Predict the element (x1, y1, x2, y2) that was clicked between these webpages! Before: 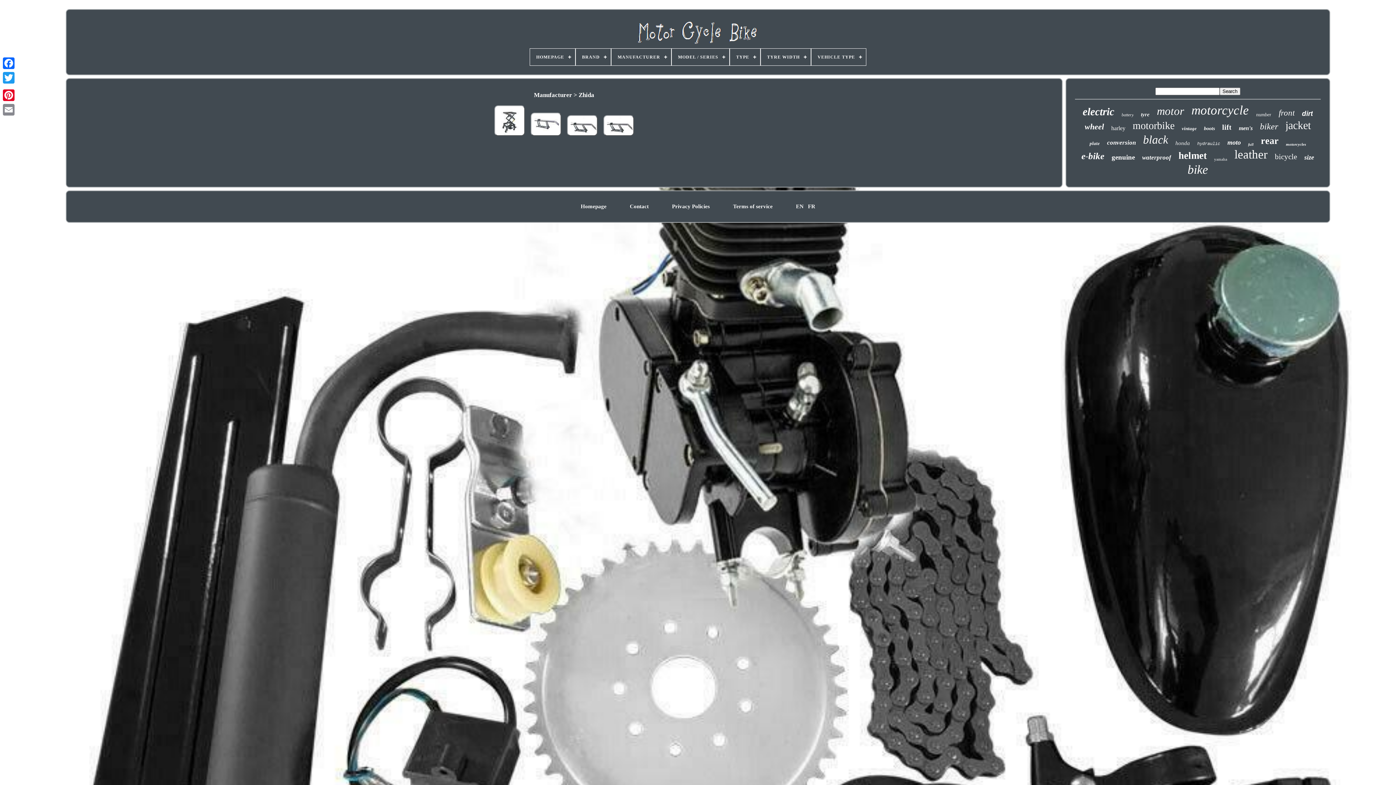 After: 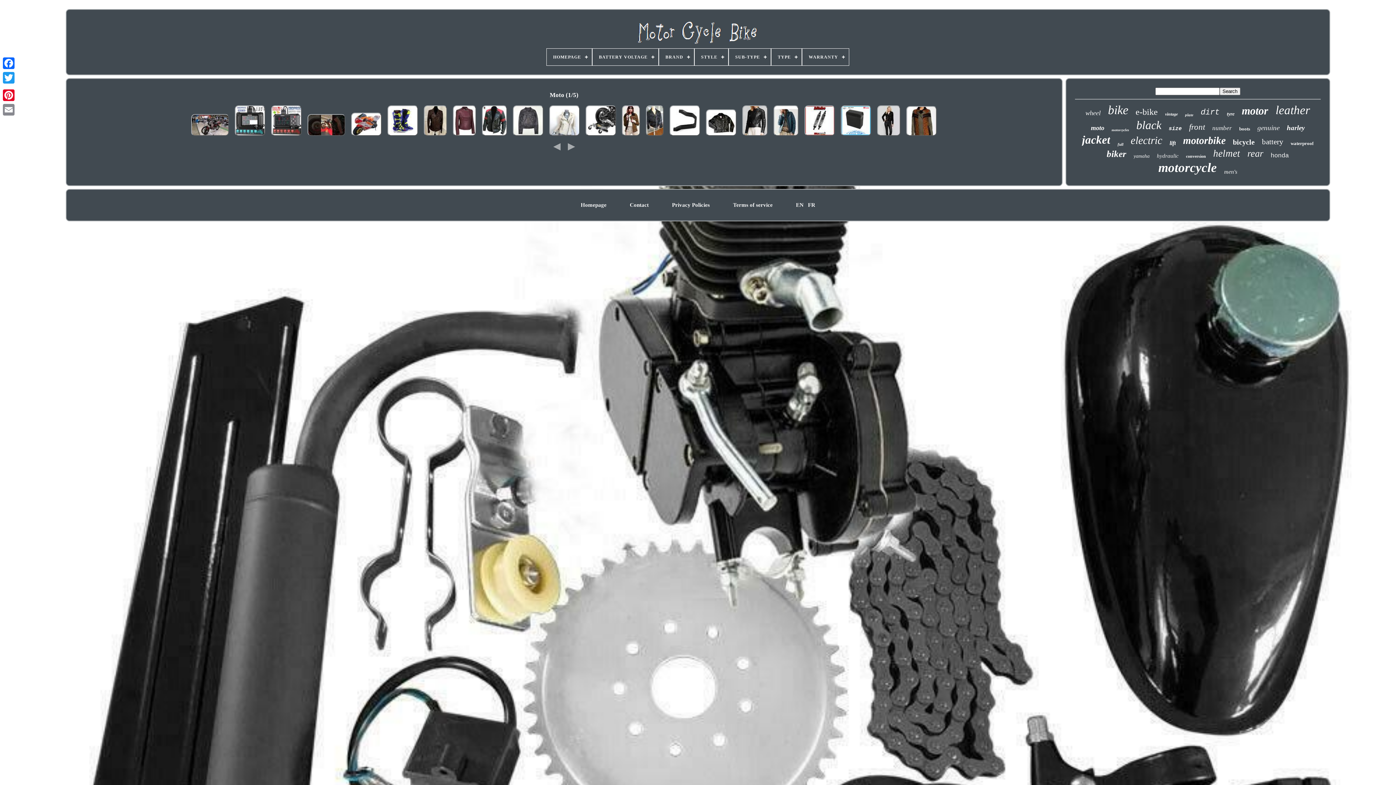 Action: bbox: (1227, 138, 1241, 146) label: moto